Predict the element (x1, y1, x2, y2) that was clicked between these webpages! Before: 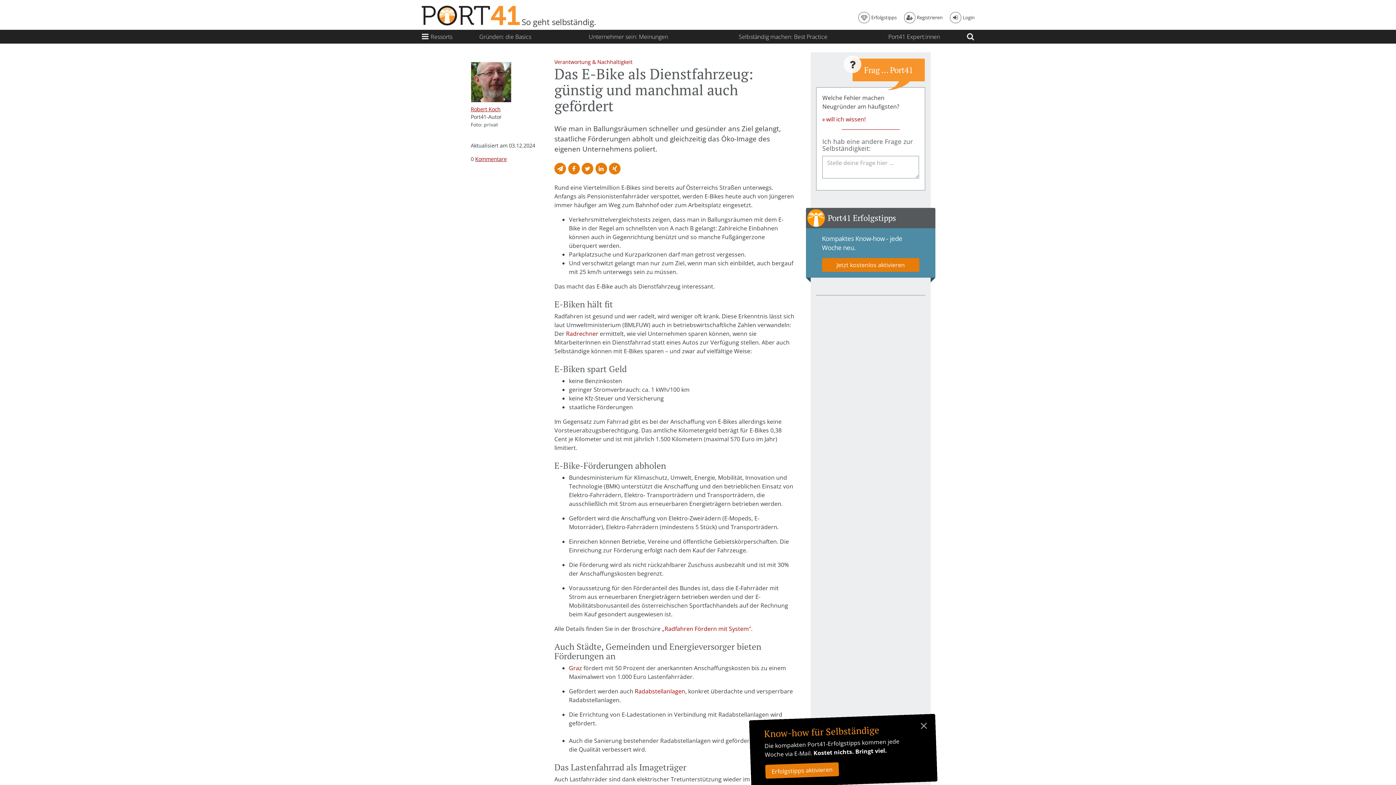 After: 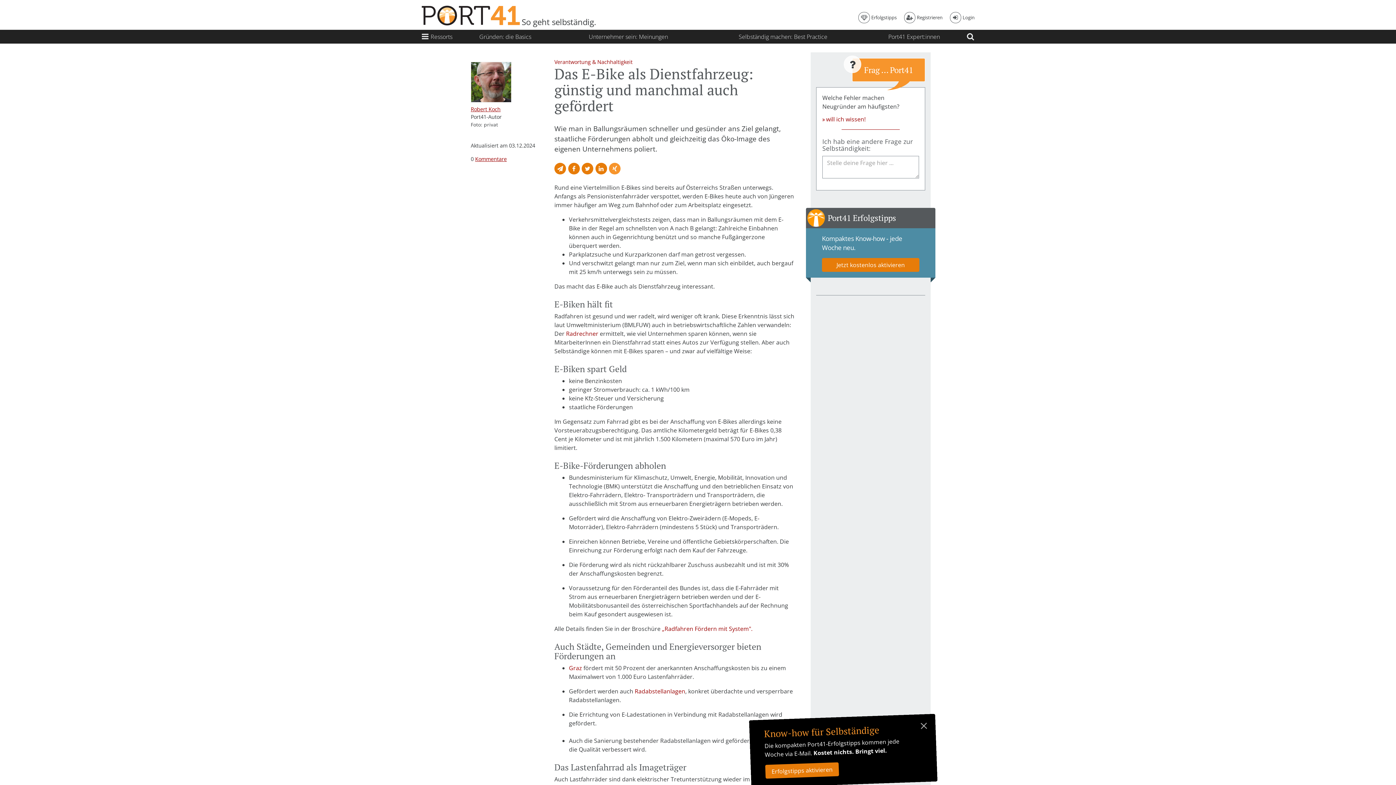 Action: bbox: (609, 162, 620, 174) label: Auf Xing teilen